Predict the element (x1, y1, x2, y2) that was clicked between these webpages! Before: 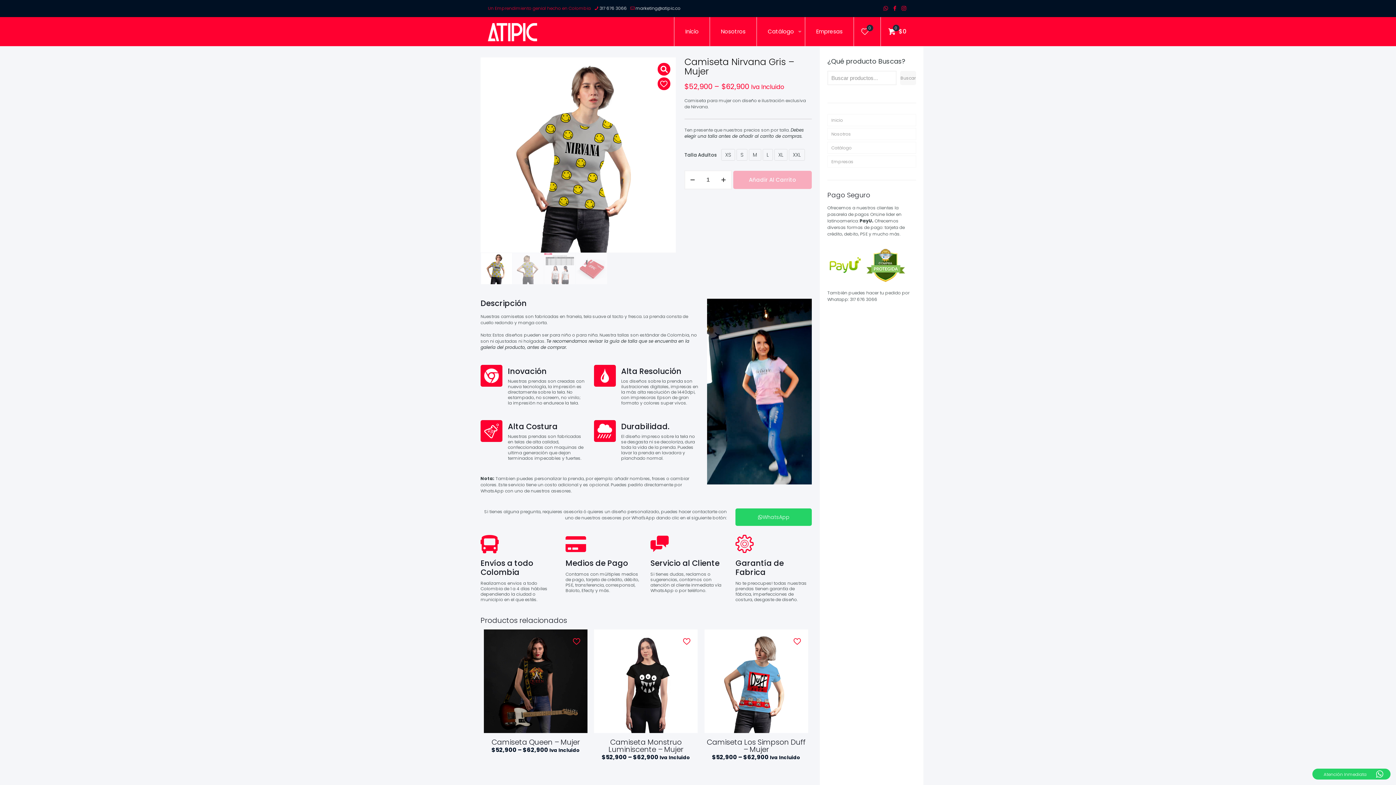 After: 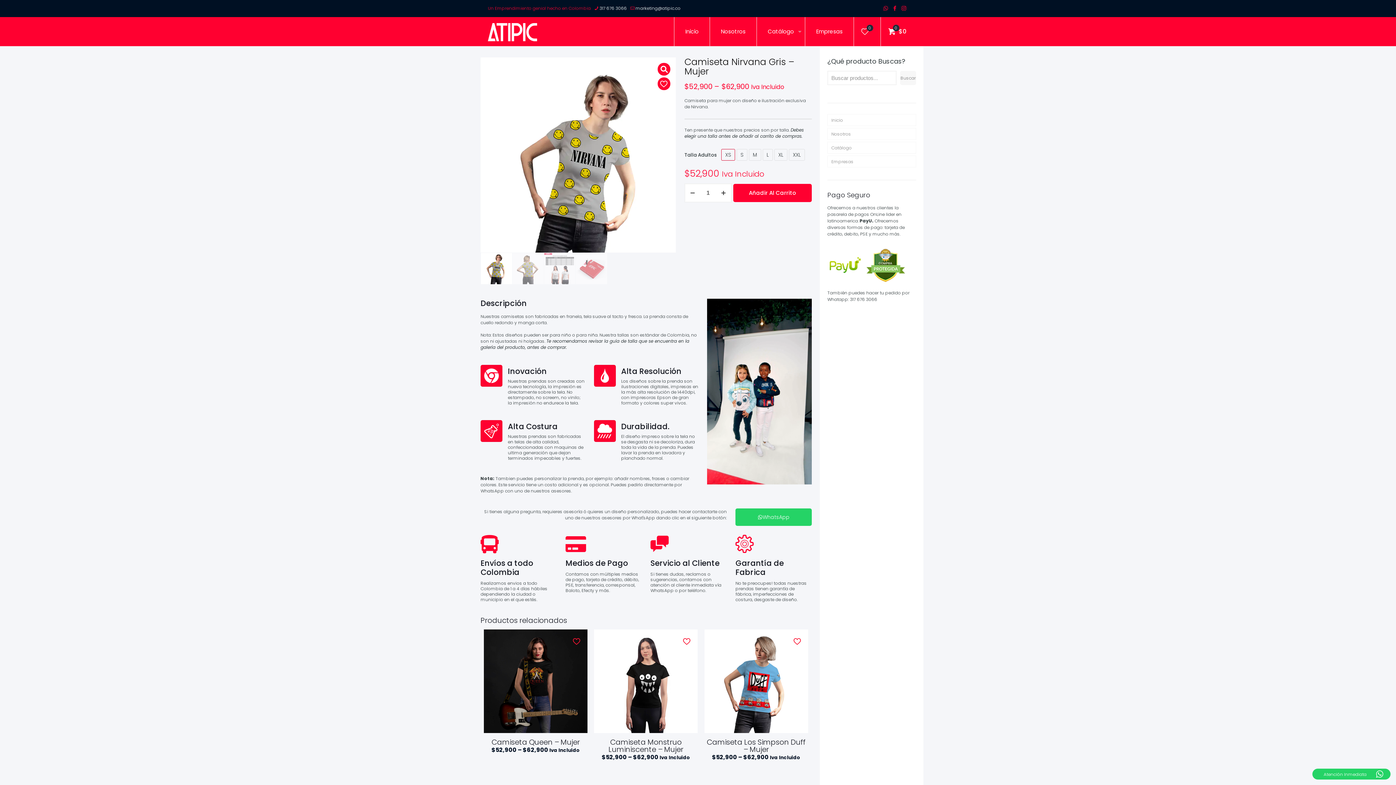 Action: label: XS bbox: (721, 149, 735, 160)